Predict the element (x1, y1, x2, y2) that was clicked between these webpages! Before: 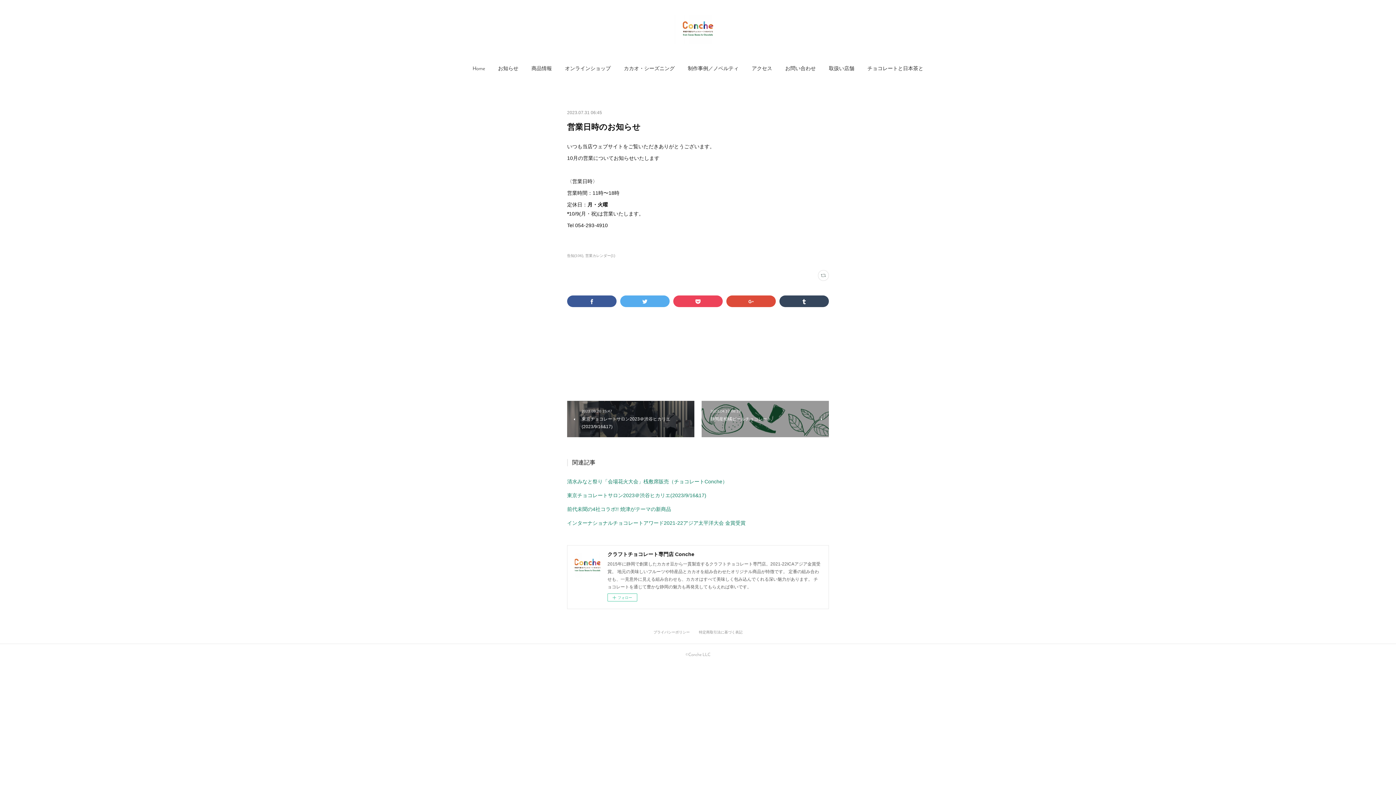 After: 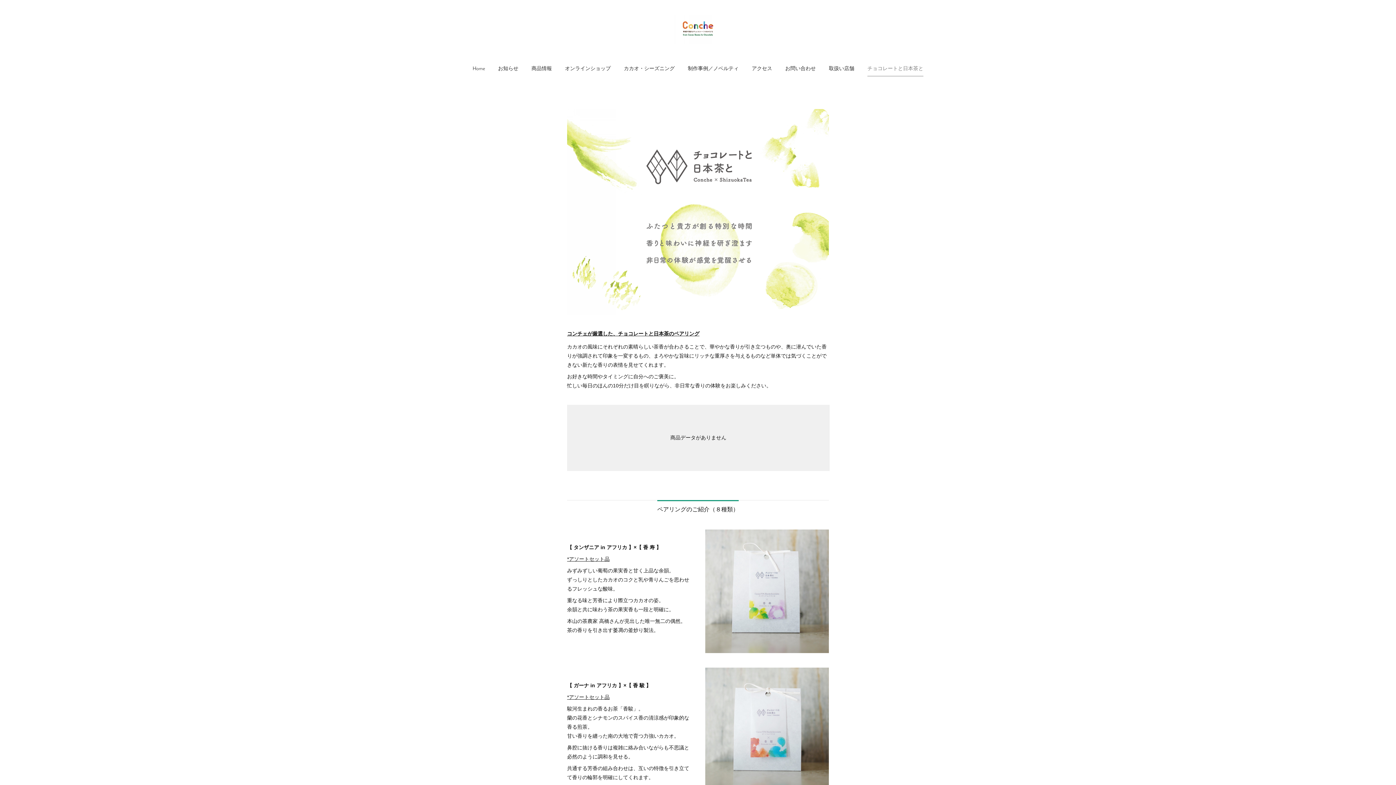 Action: bbox: (867, 58, 923, 80) label: チョコレートと日本茶と